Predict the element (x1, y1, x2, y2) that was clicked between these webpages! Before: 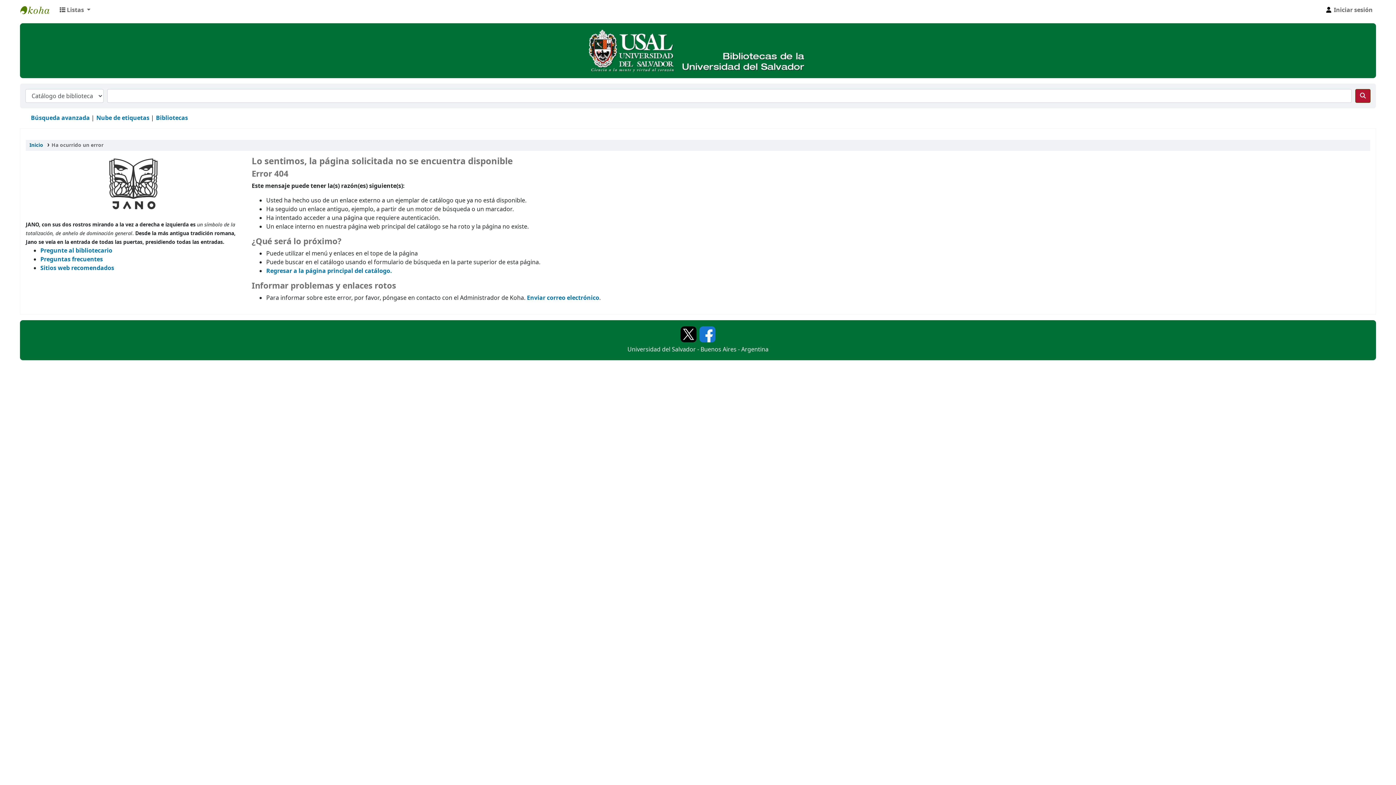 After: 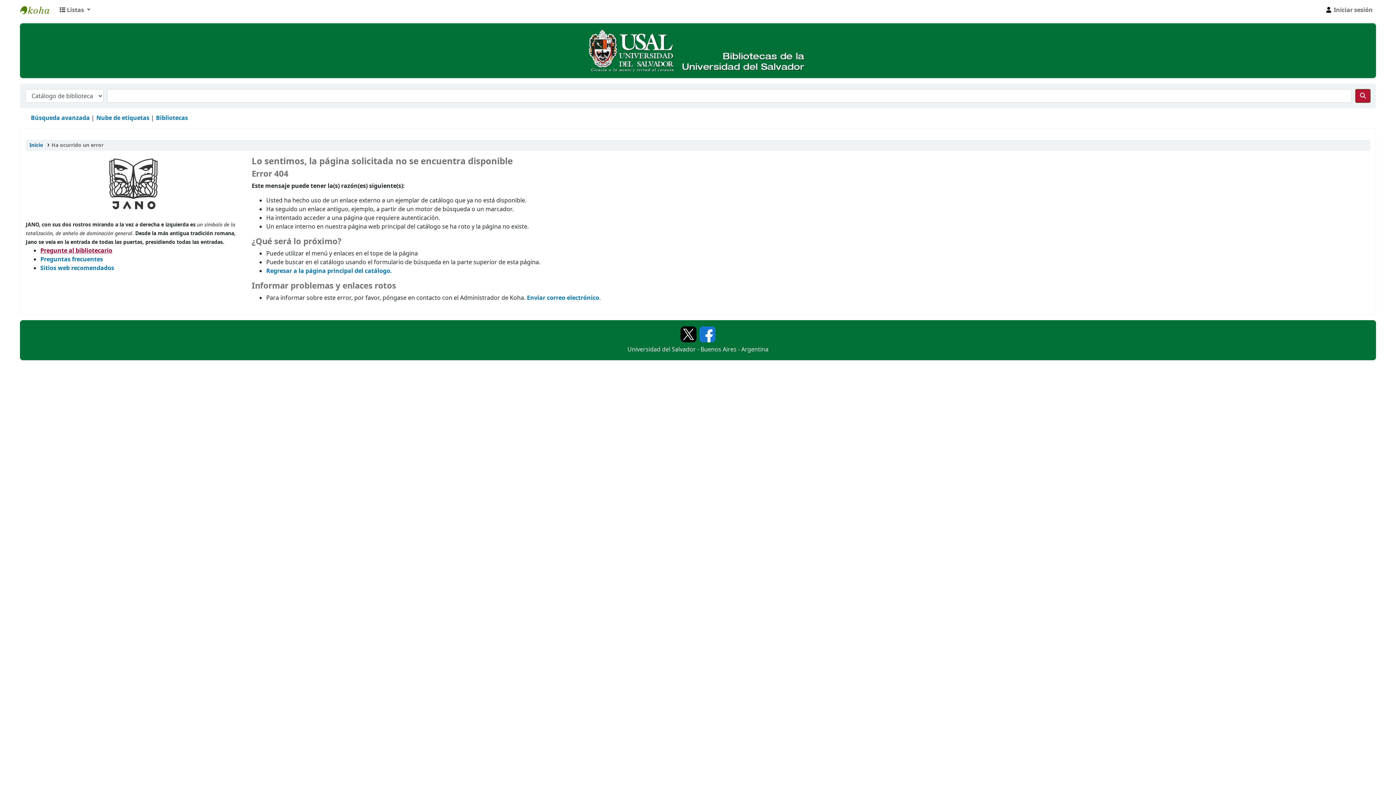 Action: label: Pregunte al bibliotecario bbox: (40, 246, 112, 255)